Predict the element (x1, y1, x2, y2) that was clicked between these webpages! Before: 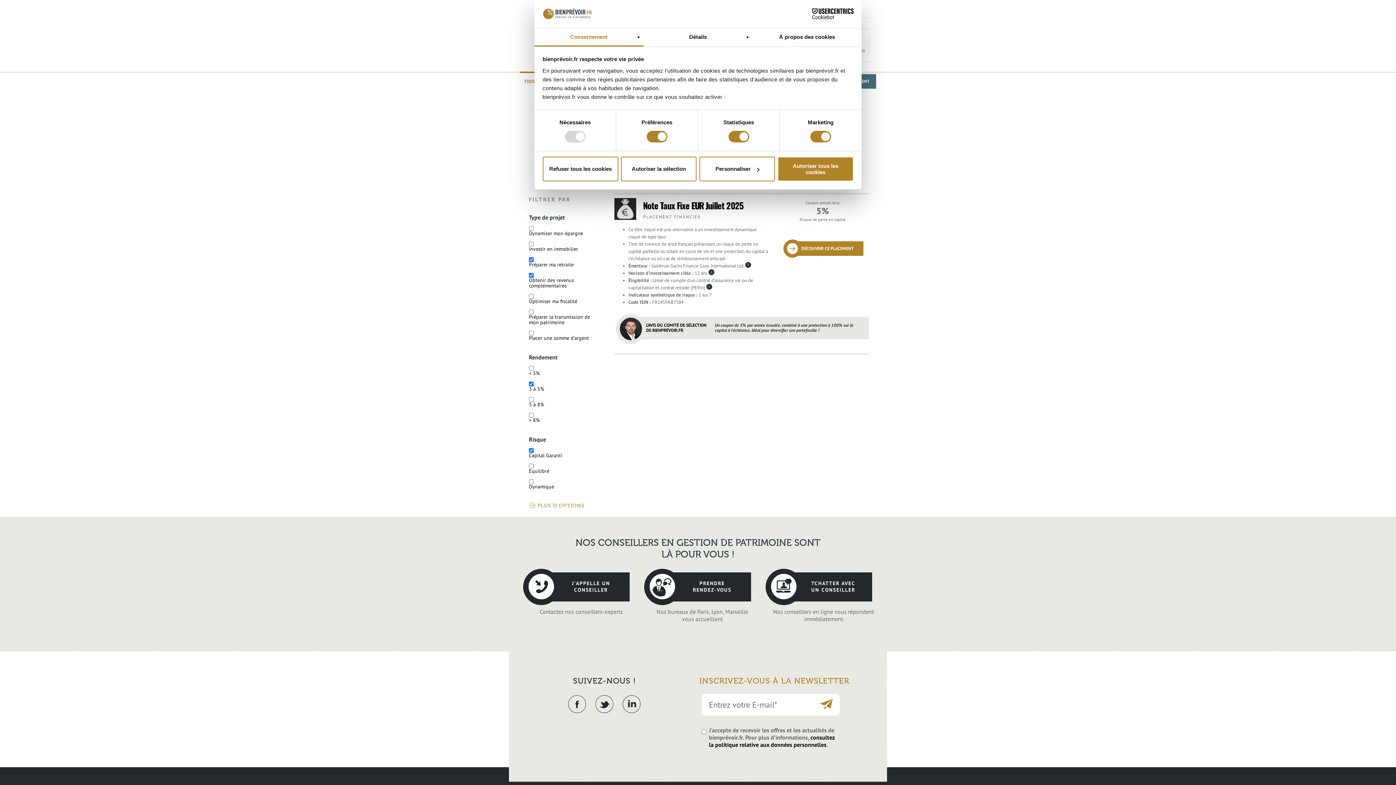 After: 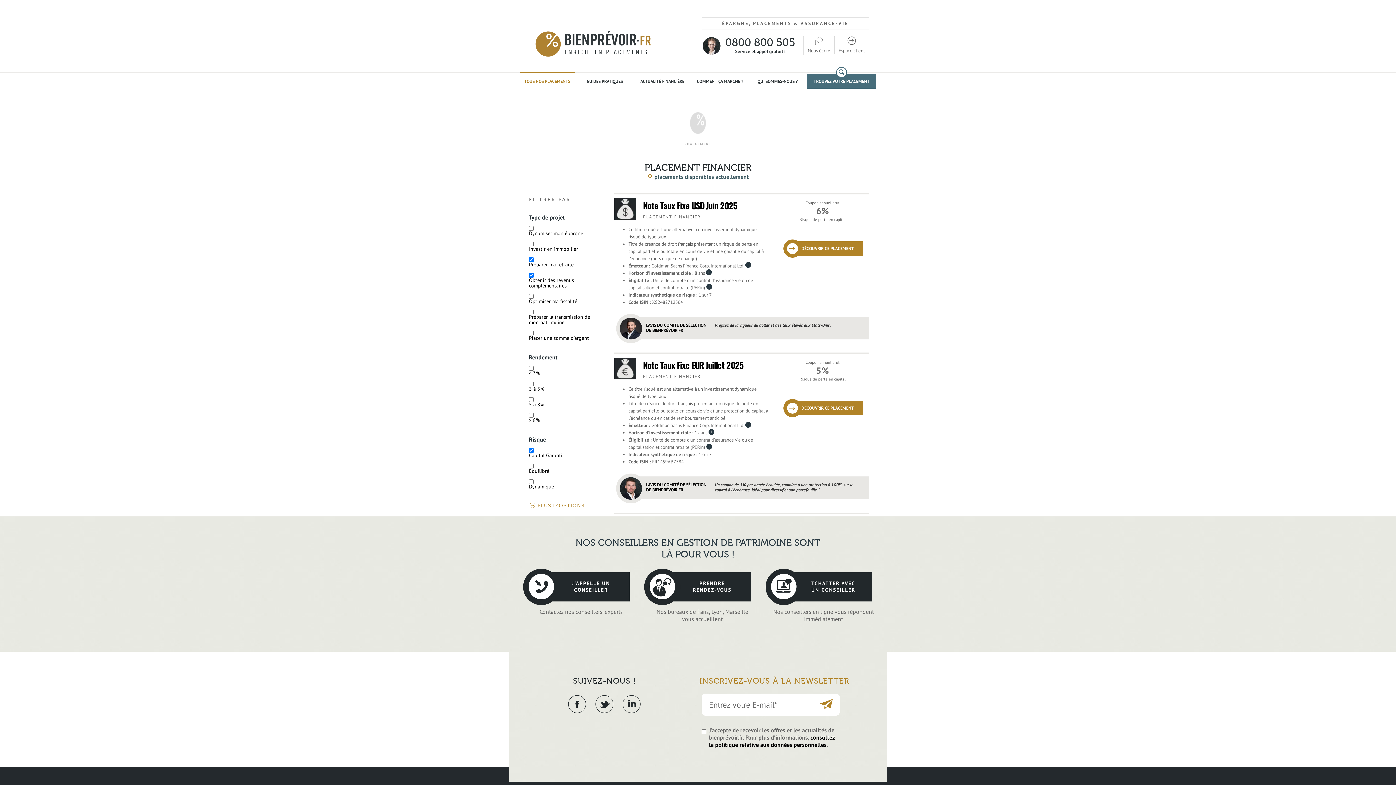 Action: label: 3 à 5% bbox: (529, 385, 544, 392)